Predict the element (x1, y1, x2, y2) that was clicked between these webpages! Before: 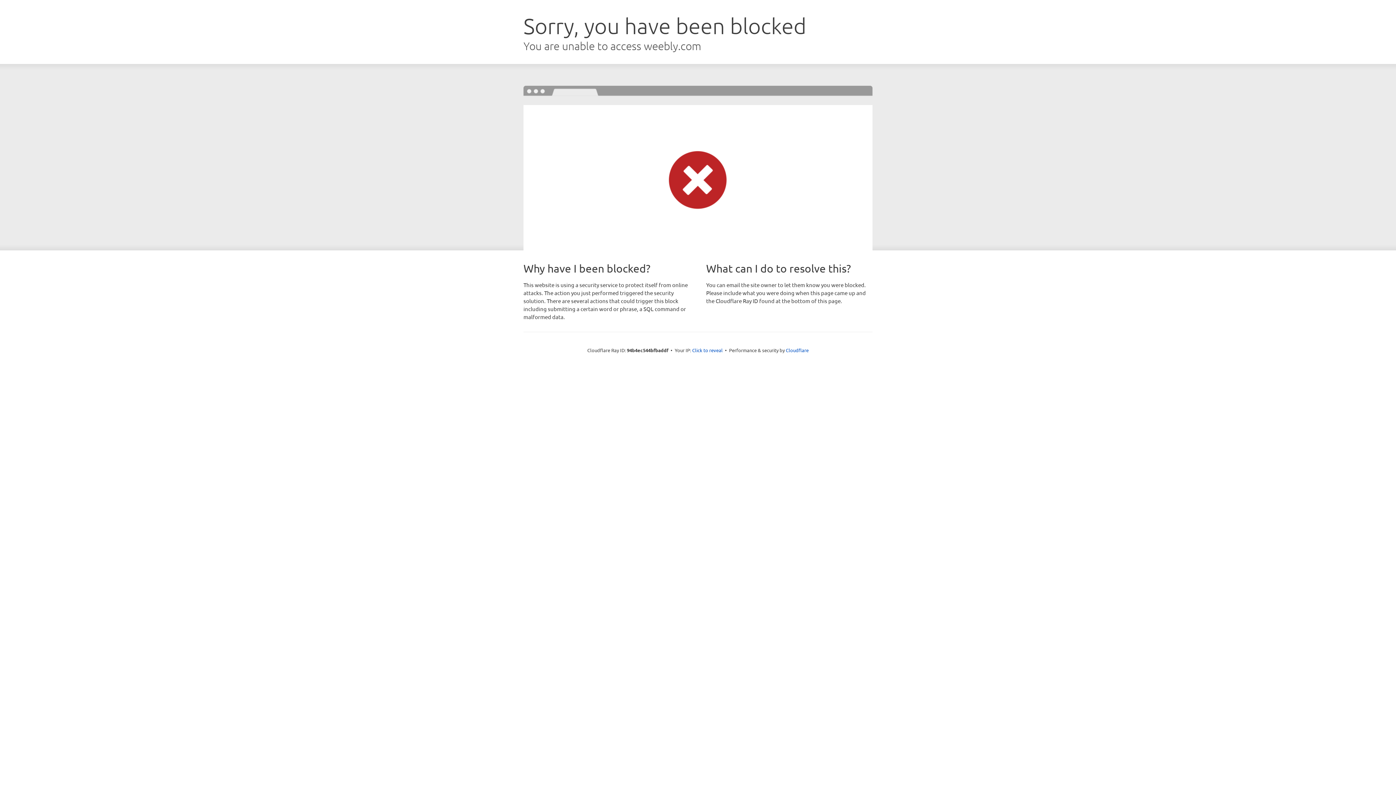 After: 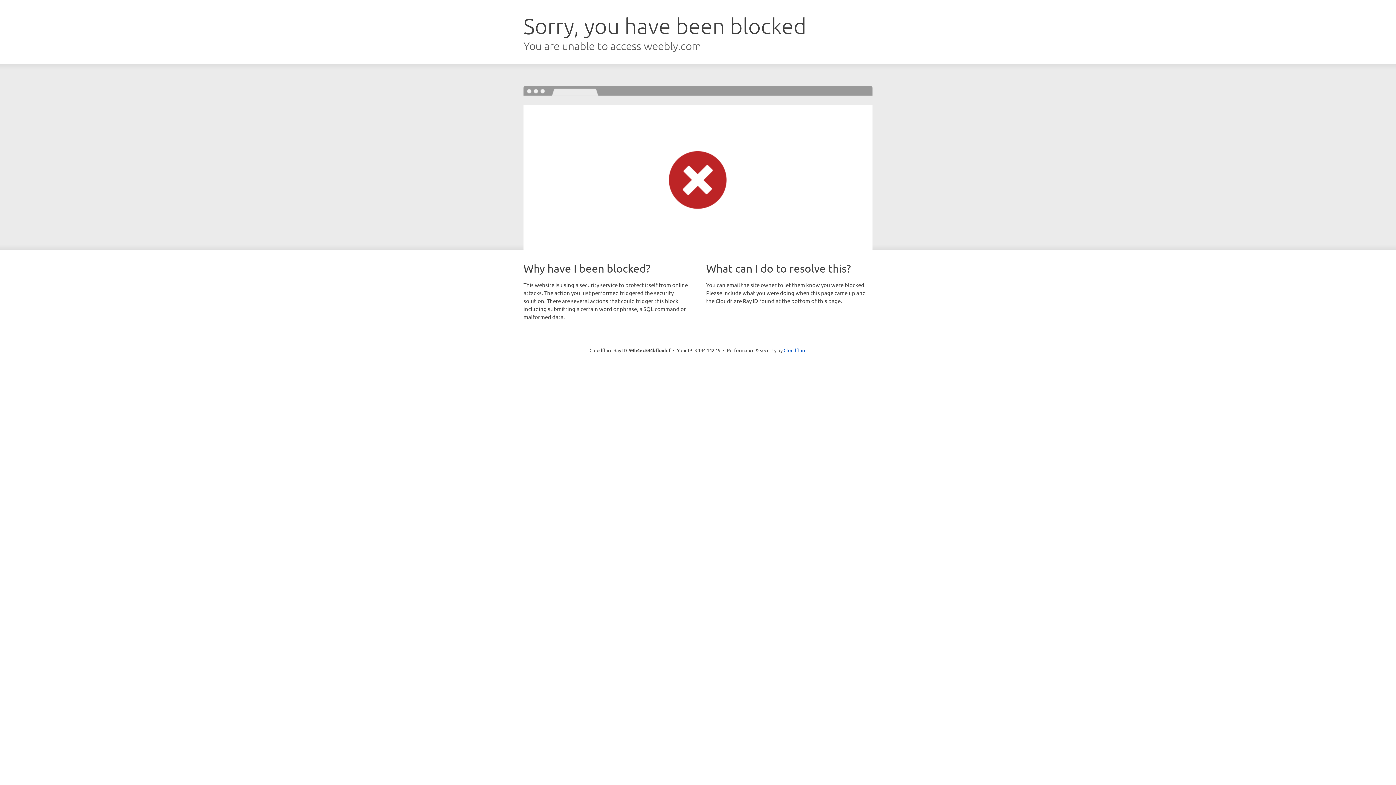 Action: label: Click to reveal bbox: (692, 346, 722, 353)